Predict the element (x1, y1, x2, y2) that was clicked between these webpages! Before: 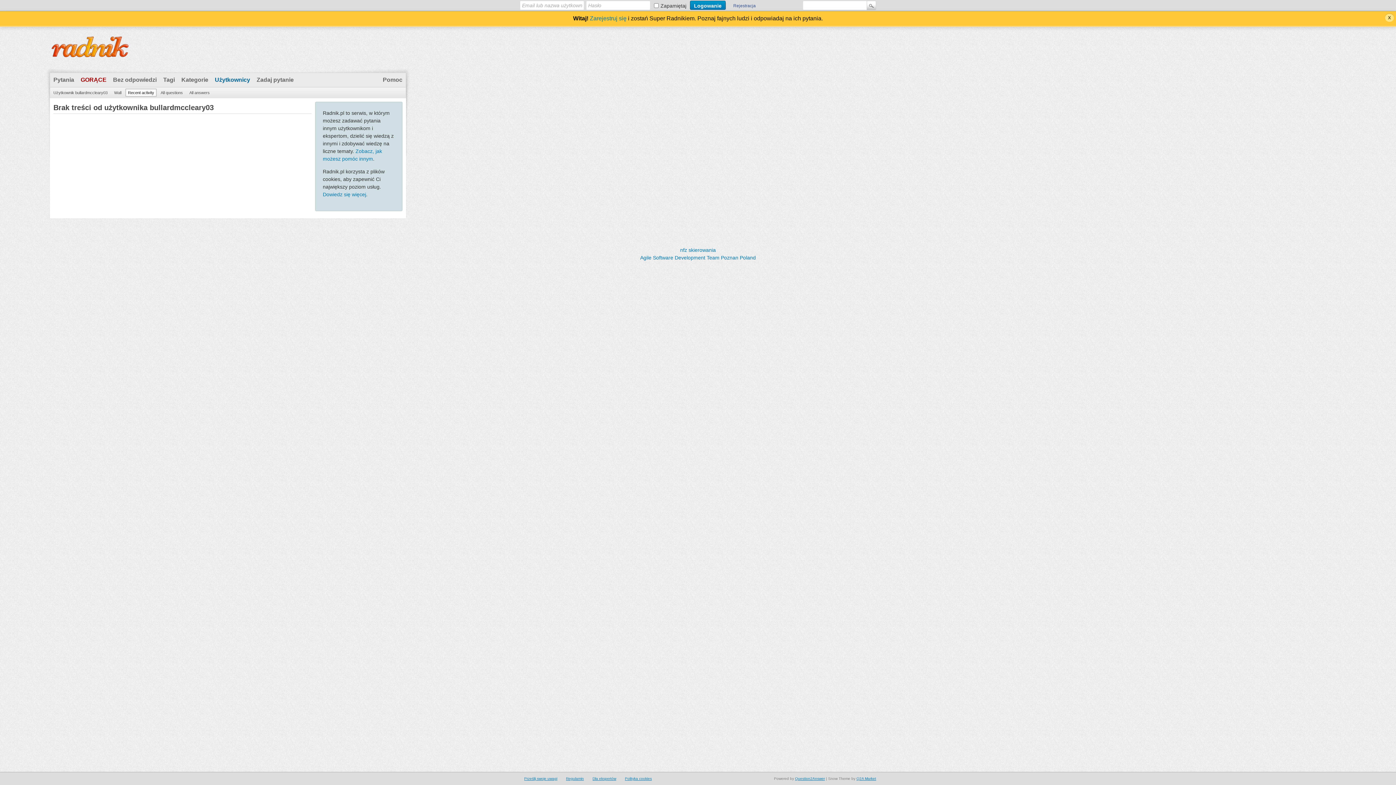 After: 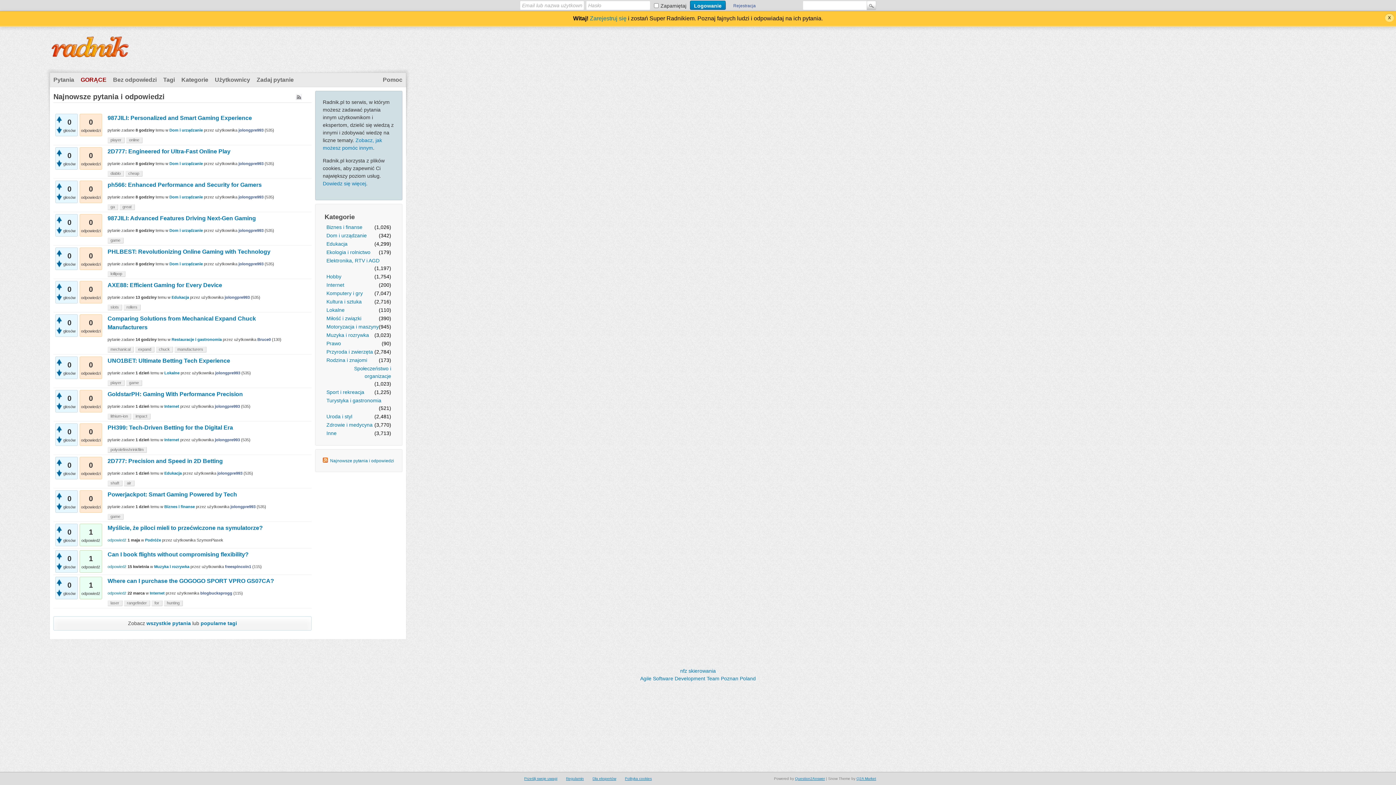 Action: bbox: (49, 49, 130, 64)